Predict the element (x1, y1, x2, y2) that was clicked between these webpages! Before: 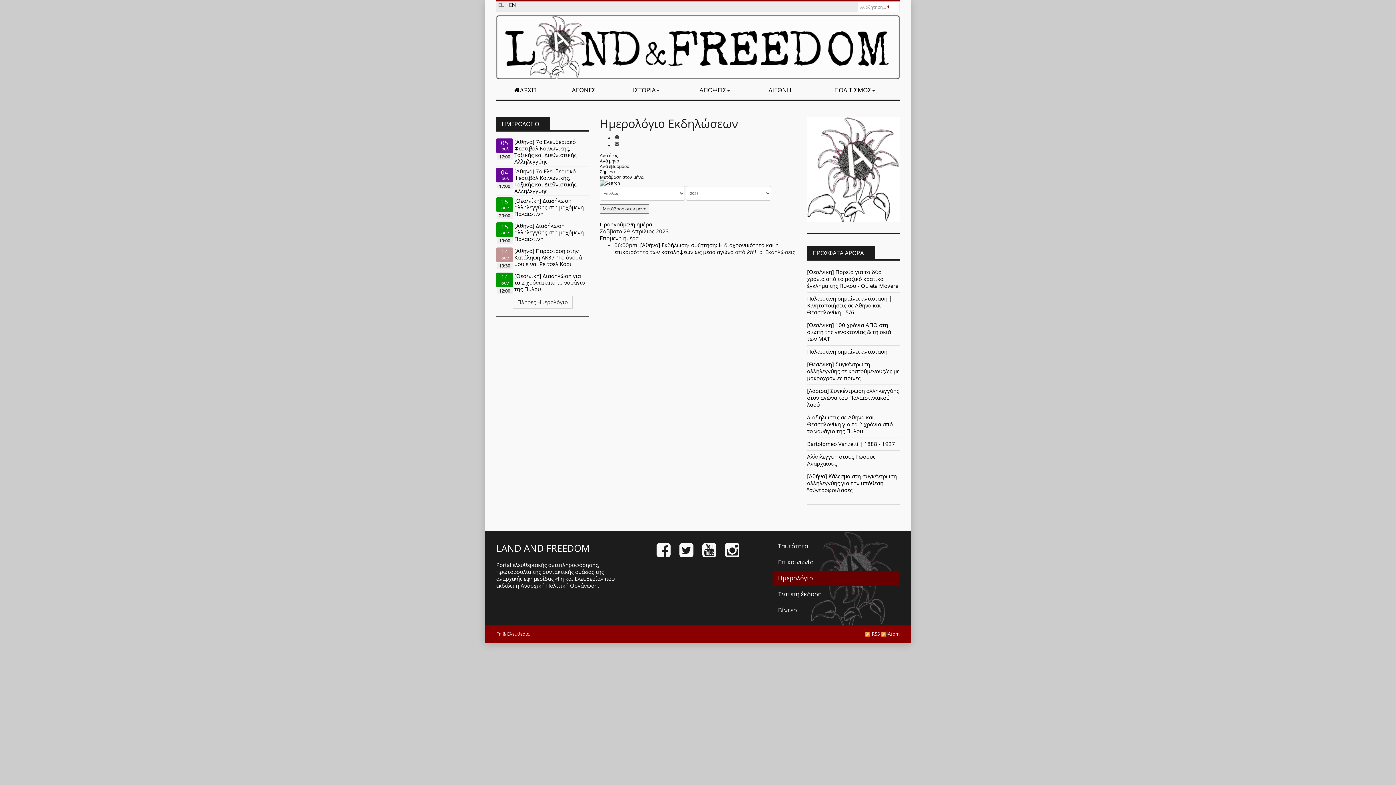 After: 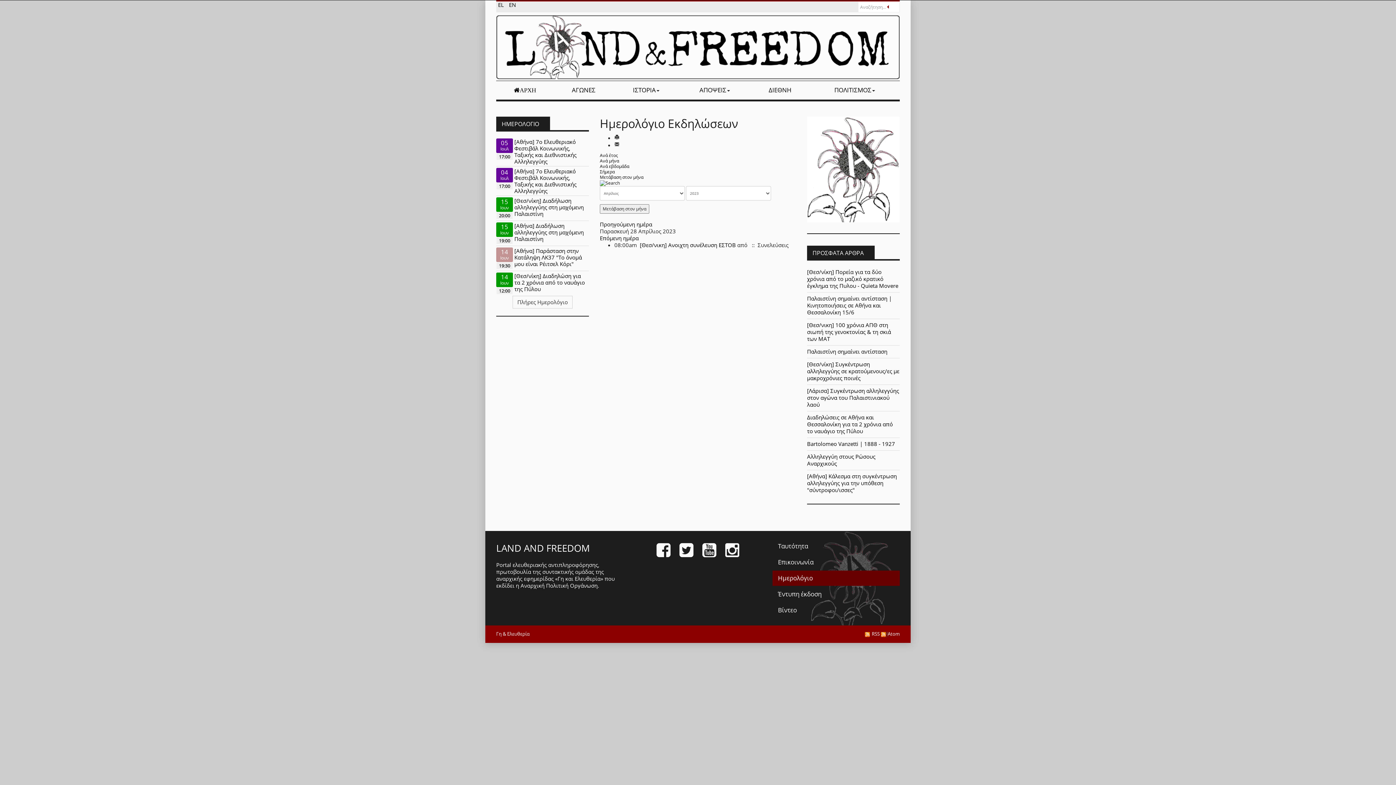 Action: bbox: (600, 220, 652, 227) label: Προηγούμενη ημέρα